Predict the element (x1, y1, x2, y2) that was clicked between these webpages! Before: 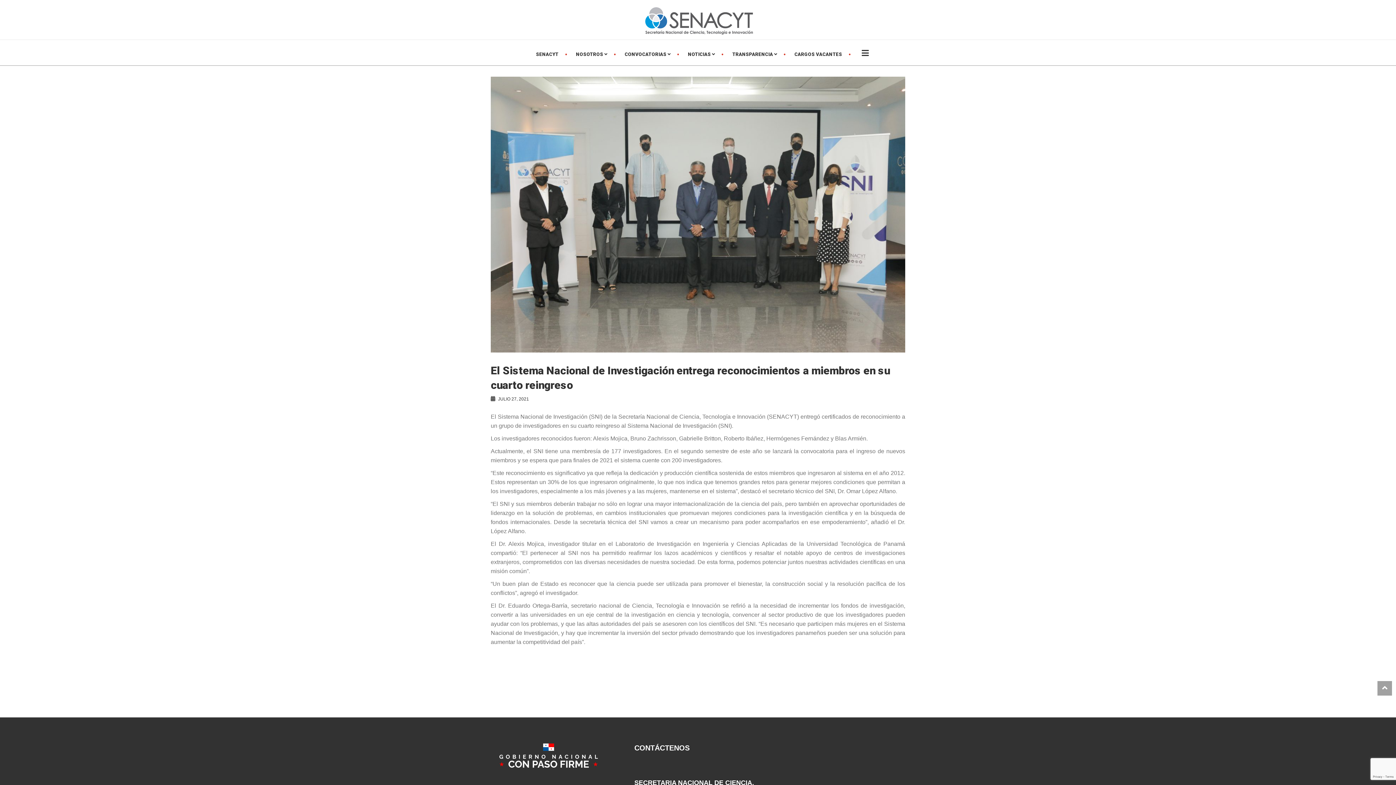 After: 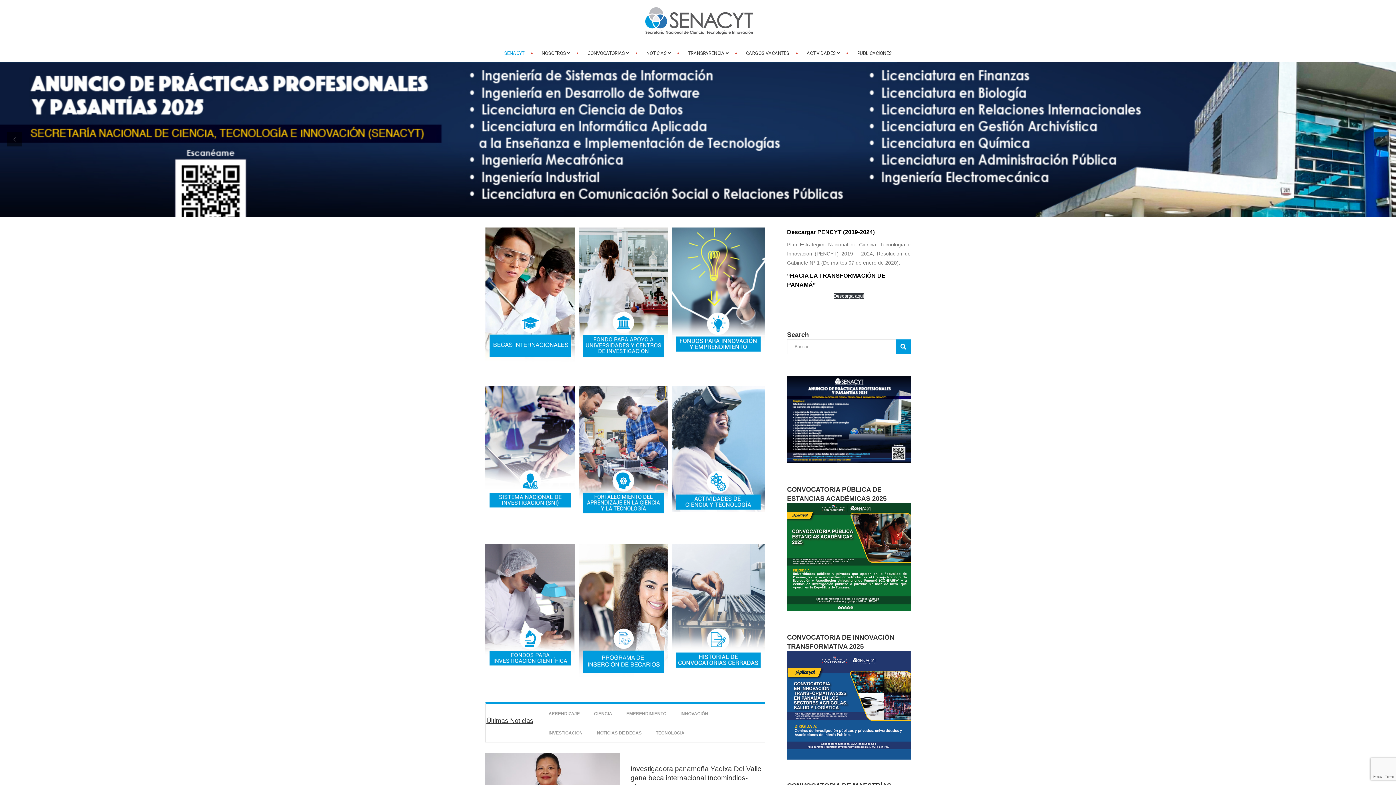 Action: label: SENACYT bbox: (536, 51, 558, 57)